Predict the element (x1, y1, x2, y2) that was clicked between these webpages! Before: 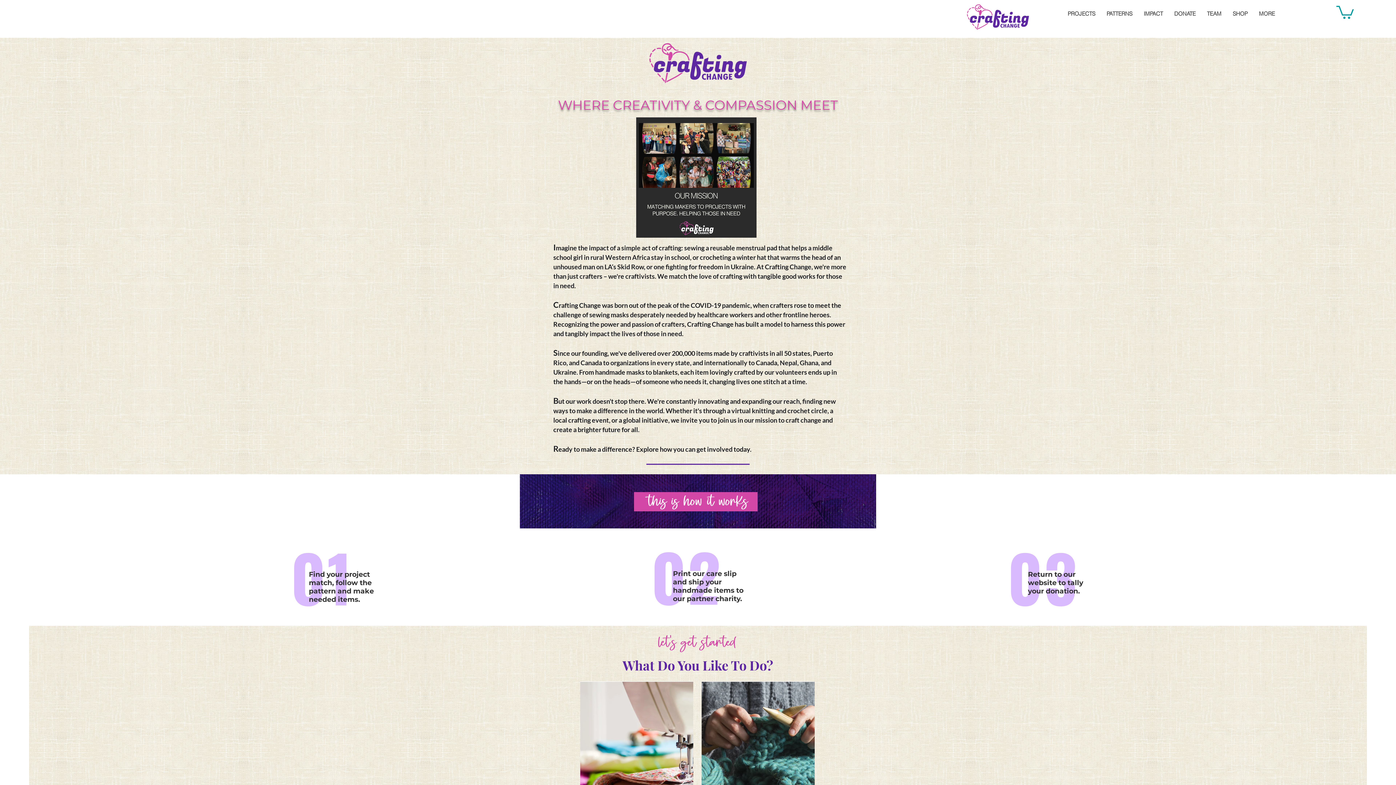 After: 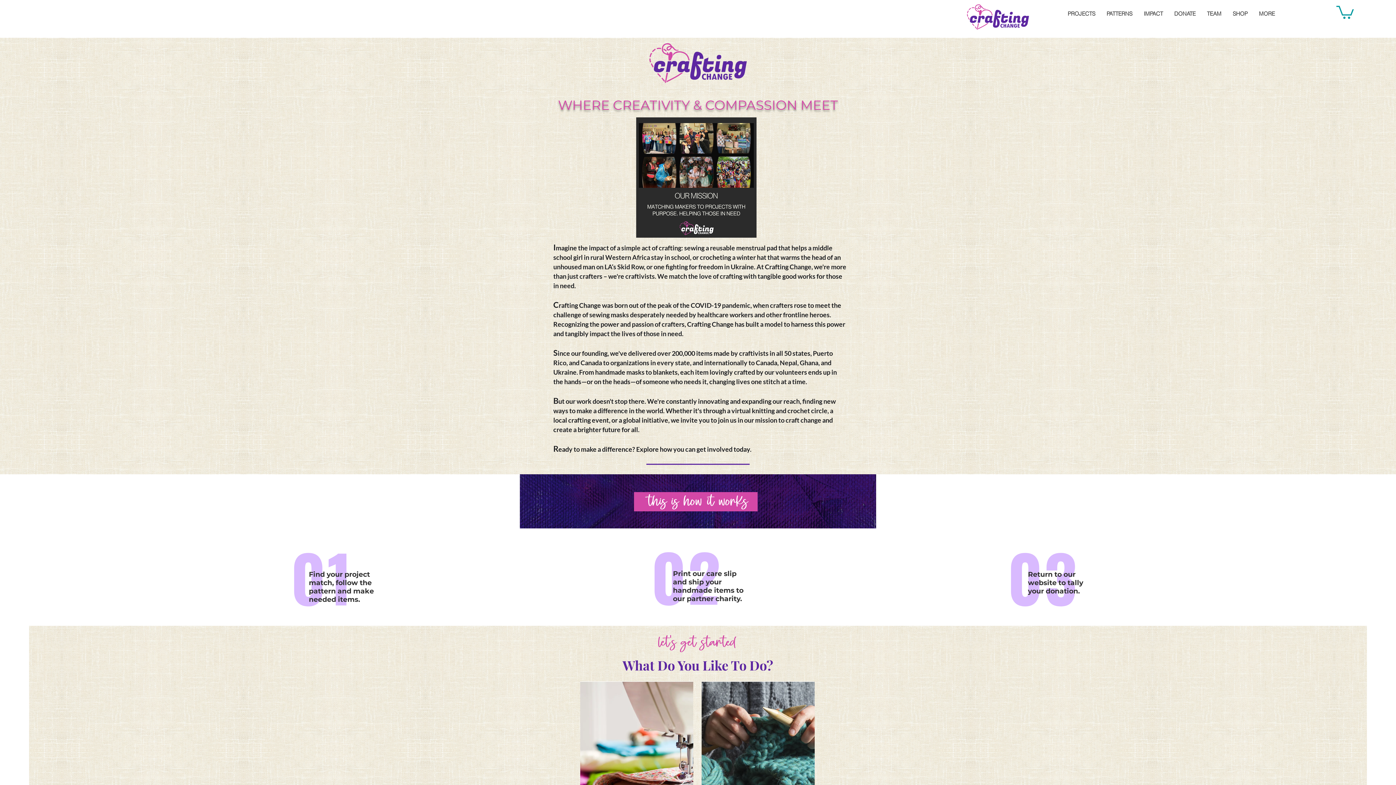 Action: bbox: (1336, 4, 1354, 19)